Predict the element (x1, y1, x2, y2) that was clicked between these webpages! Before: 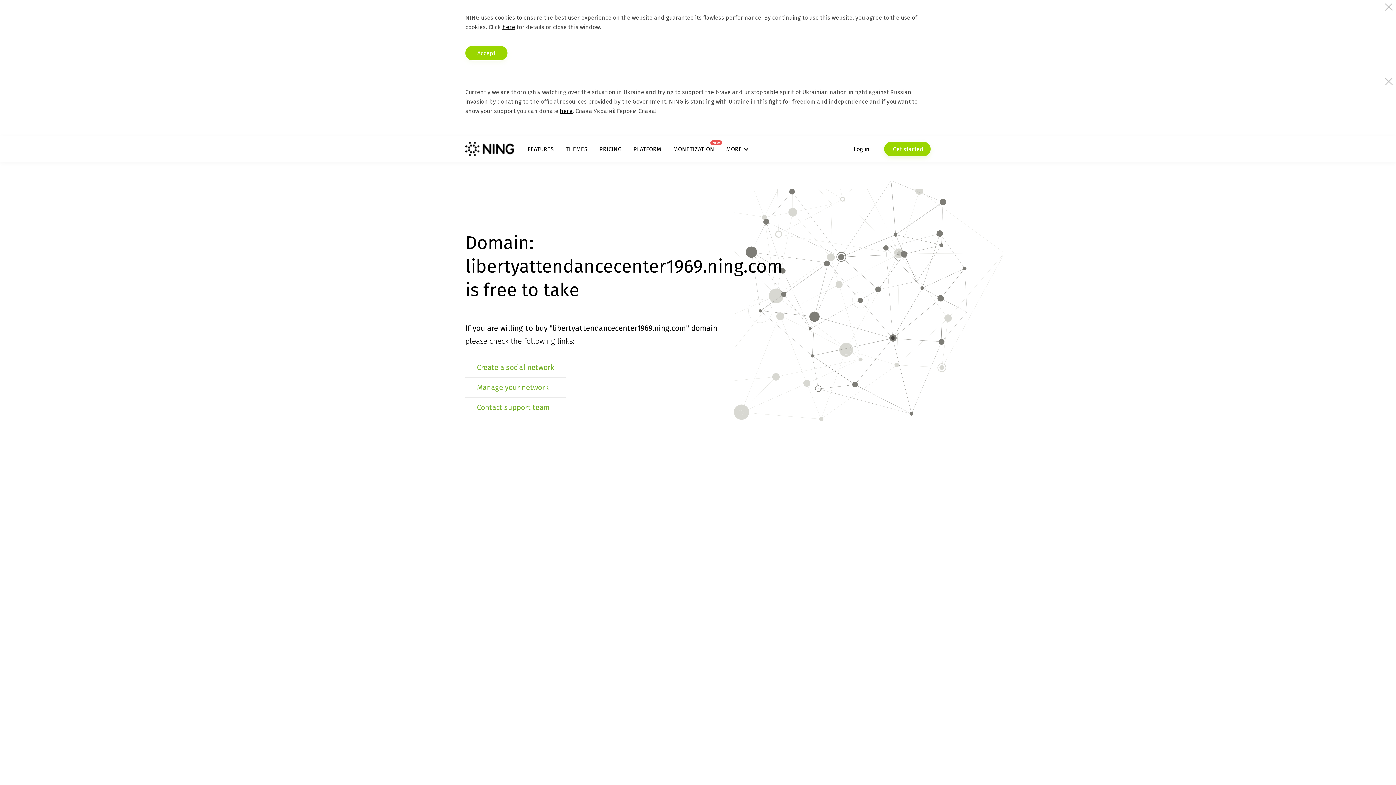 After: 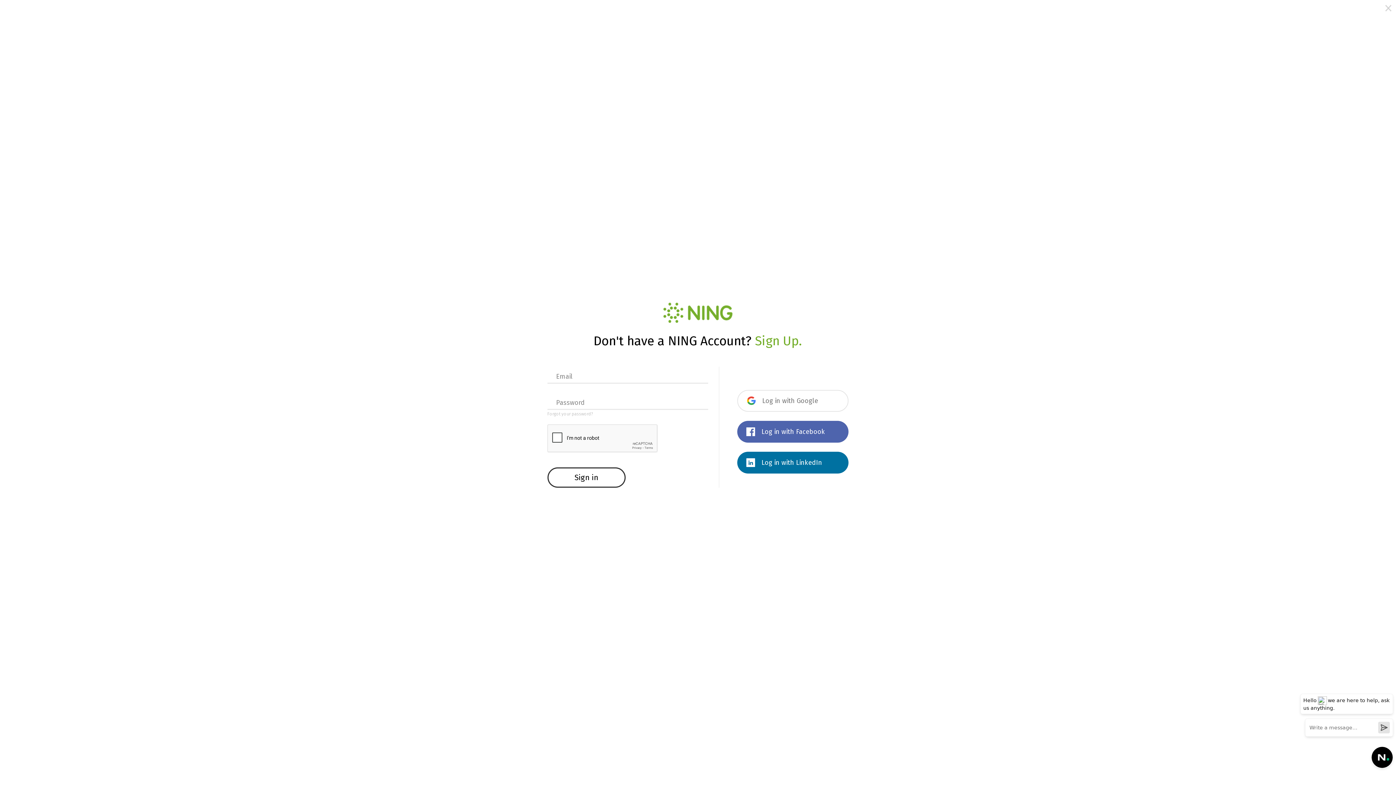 Action: label: Manage your network bbox: (477, 383, 548, 392)